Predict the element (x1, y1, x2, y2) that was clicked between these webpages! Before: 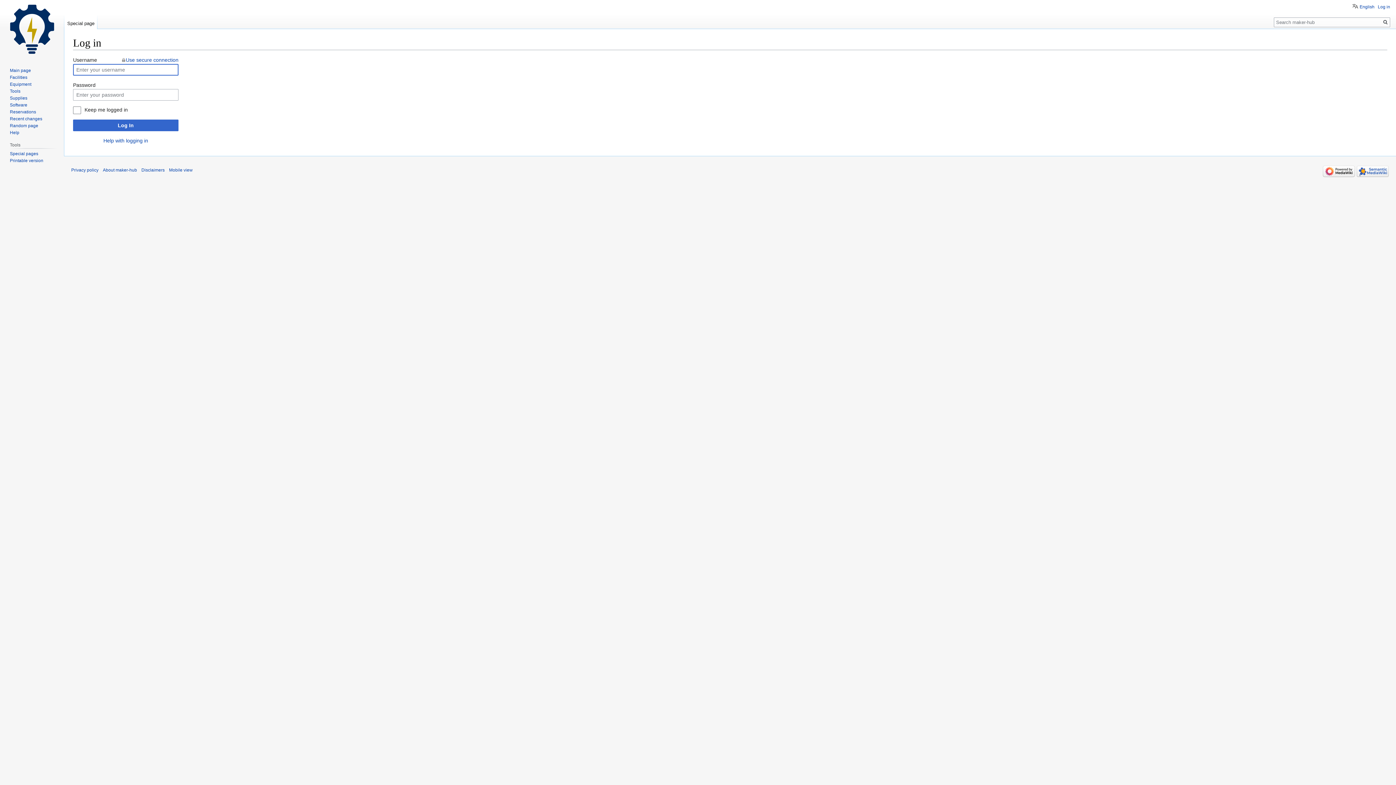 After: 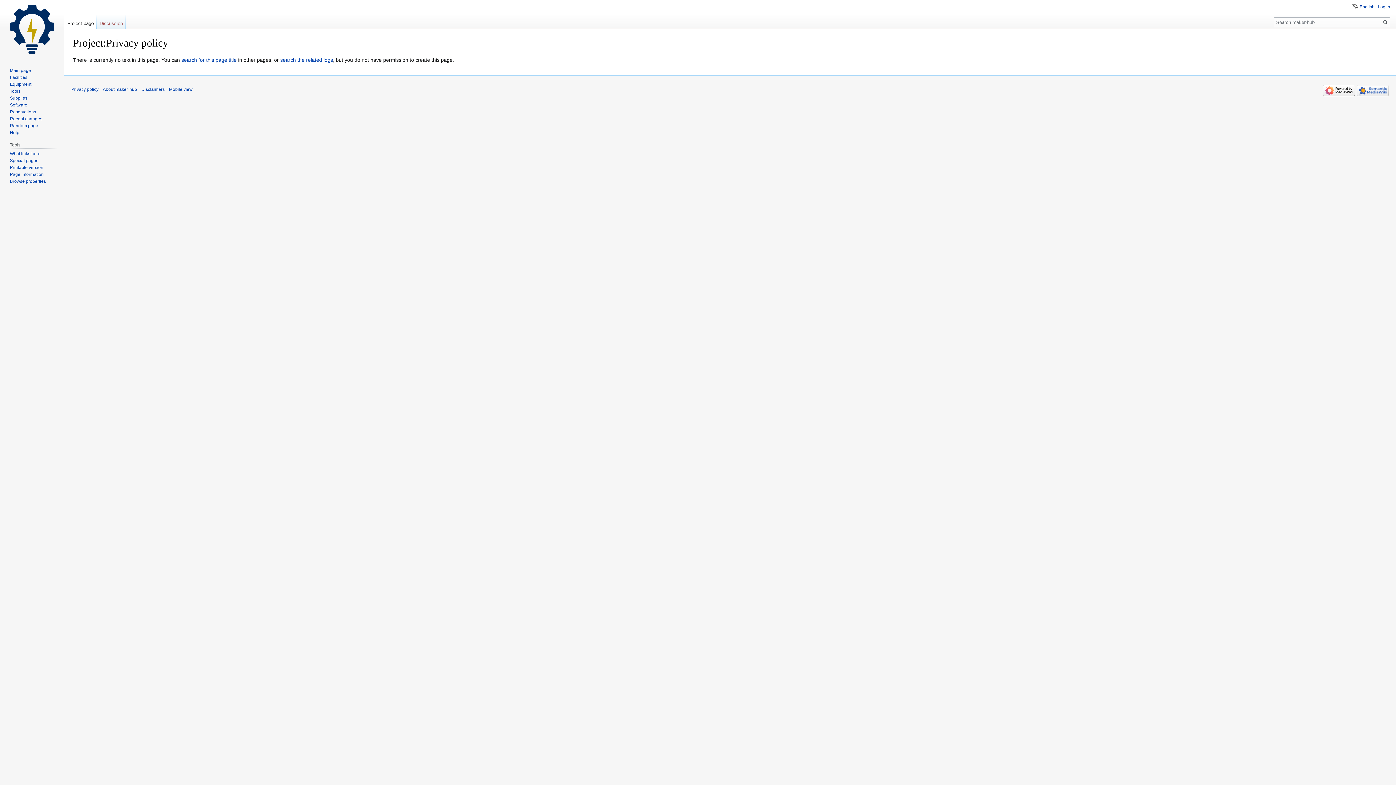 Action: bbox: (71, 167, 98, 172) label: Privacy policy